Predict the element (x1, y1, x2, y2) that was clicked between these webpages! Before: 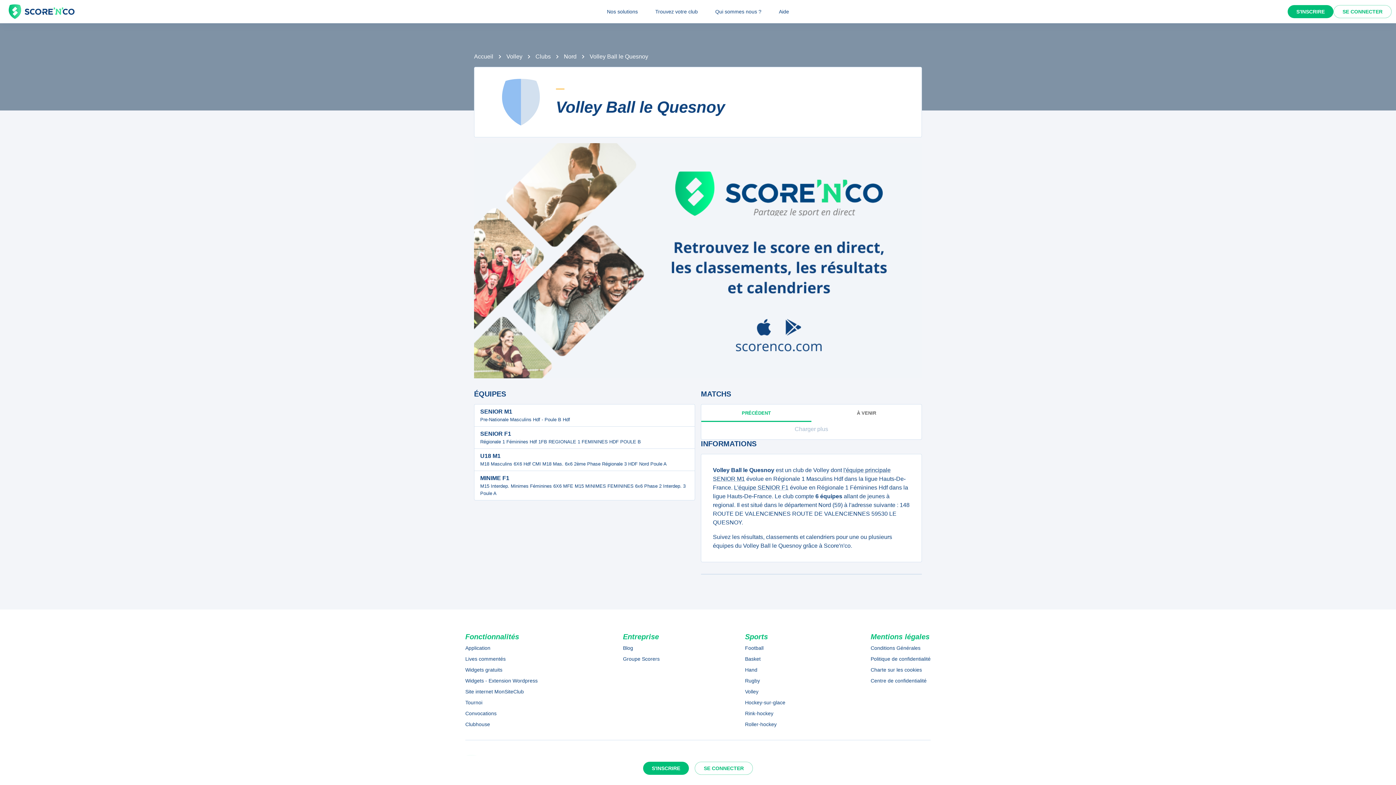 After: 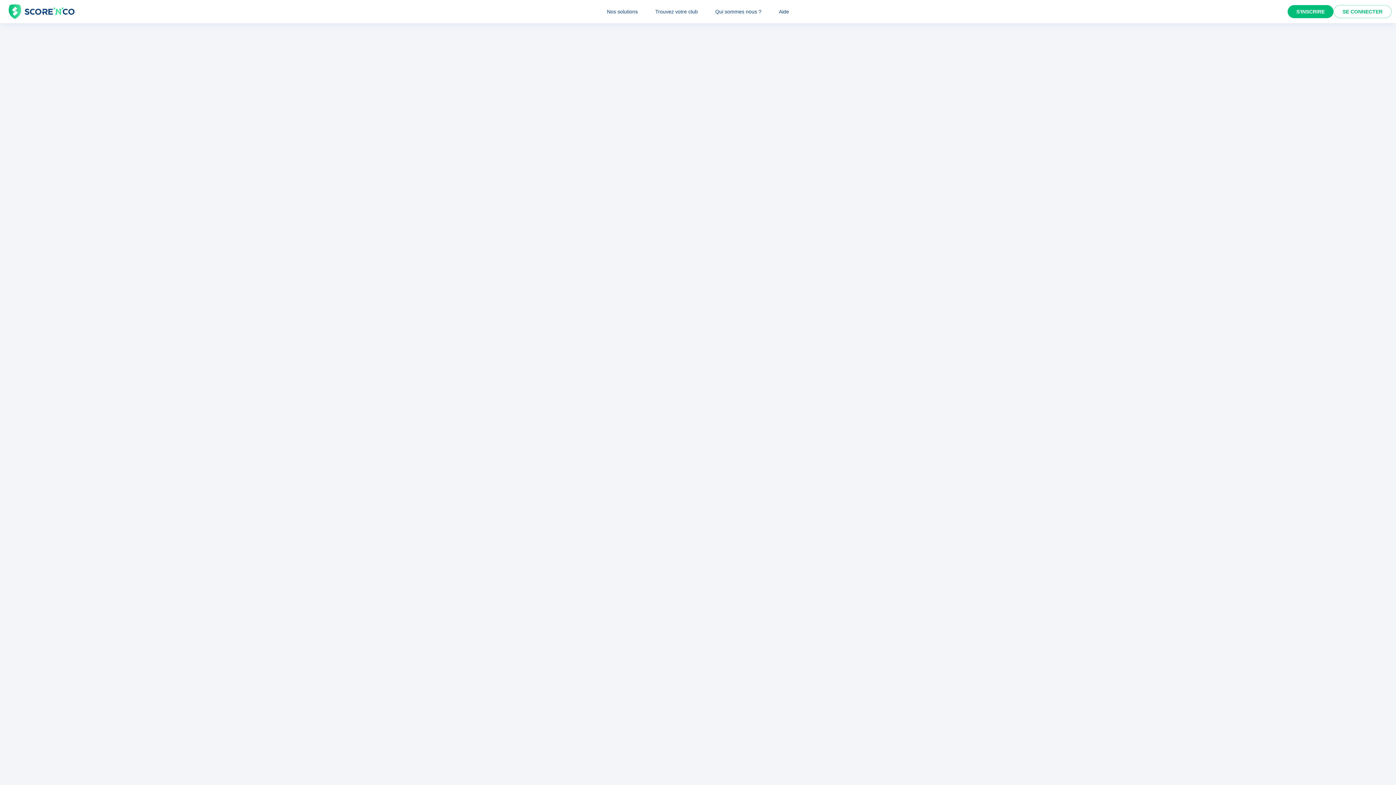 Action: label: Application bbox: (465, 644, 537, 652)